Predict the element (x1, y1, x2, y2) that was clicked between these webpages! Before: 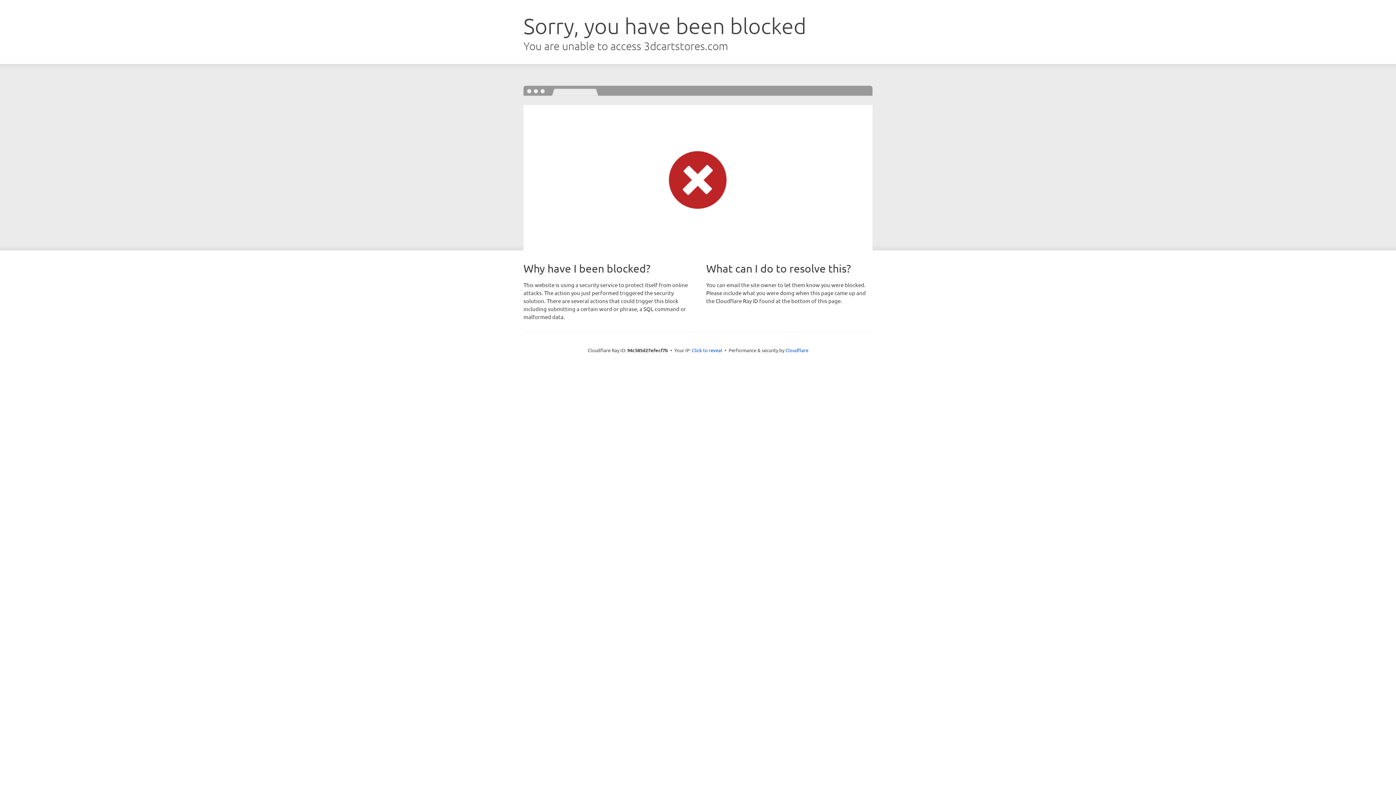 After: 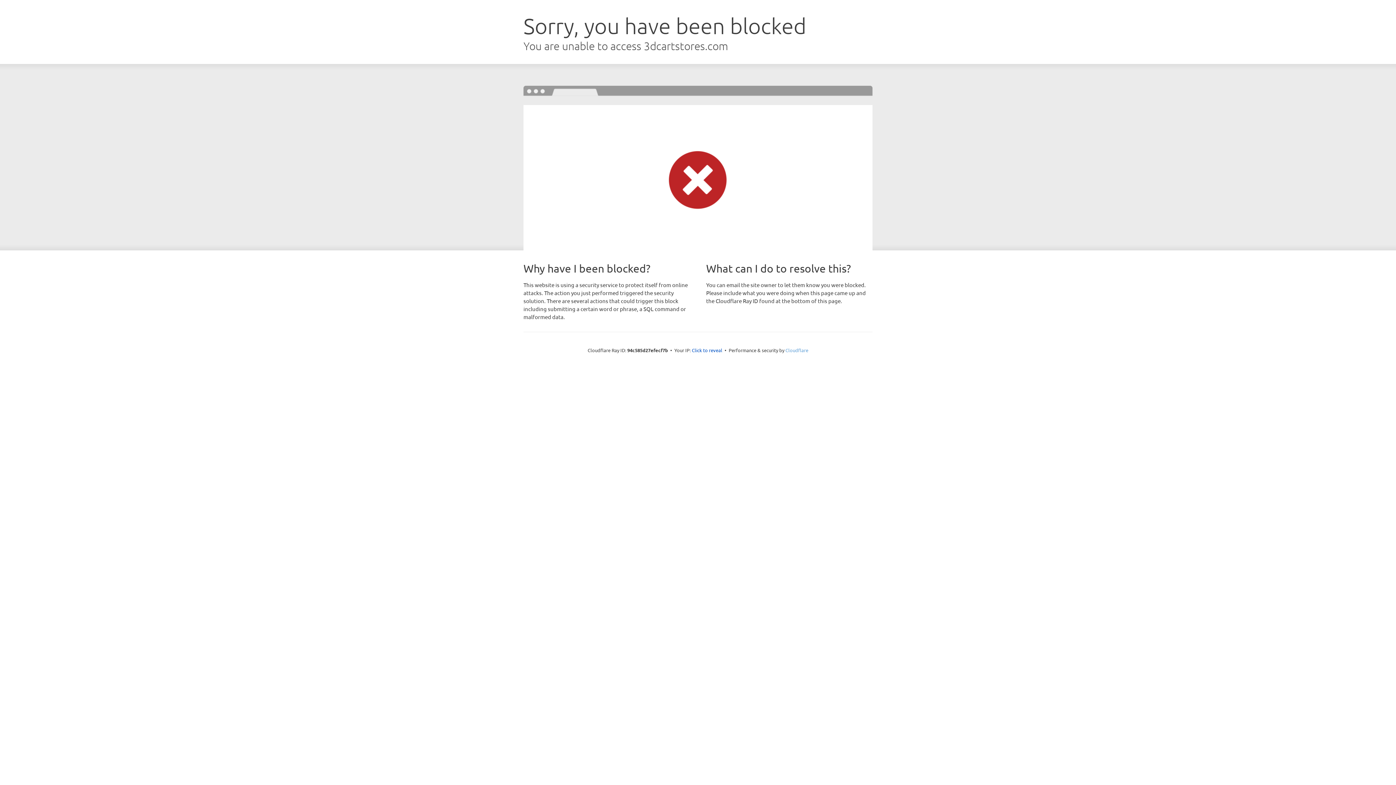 Action: label: Cloudflare bbox: (785, 347, 808, 353)